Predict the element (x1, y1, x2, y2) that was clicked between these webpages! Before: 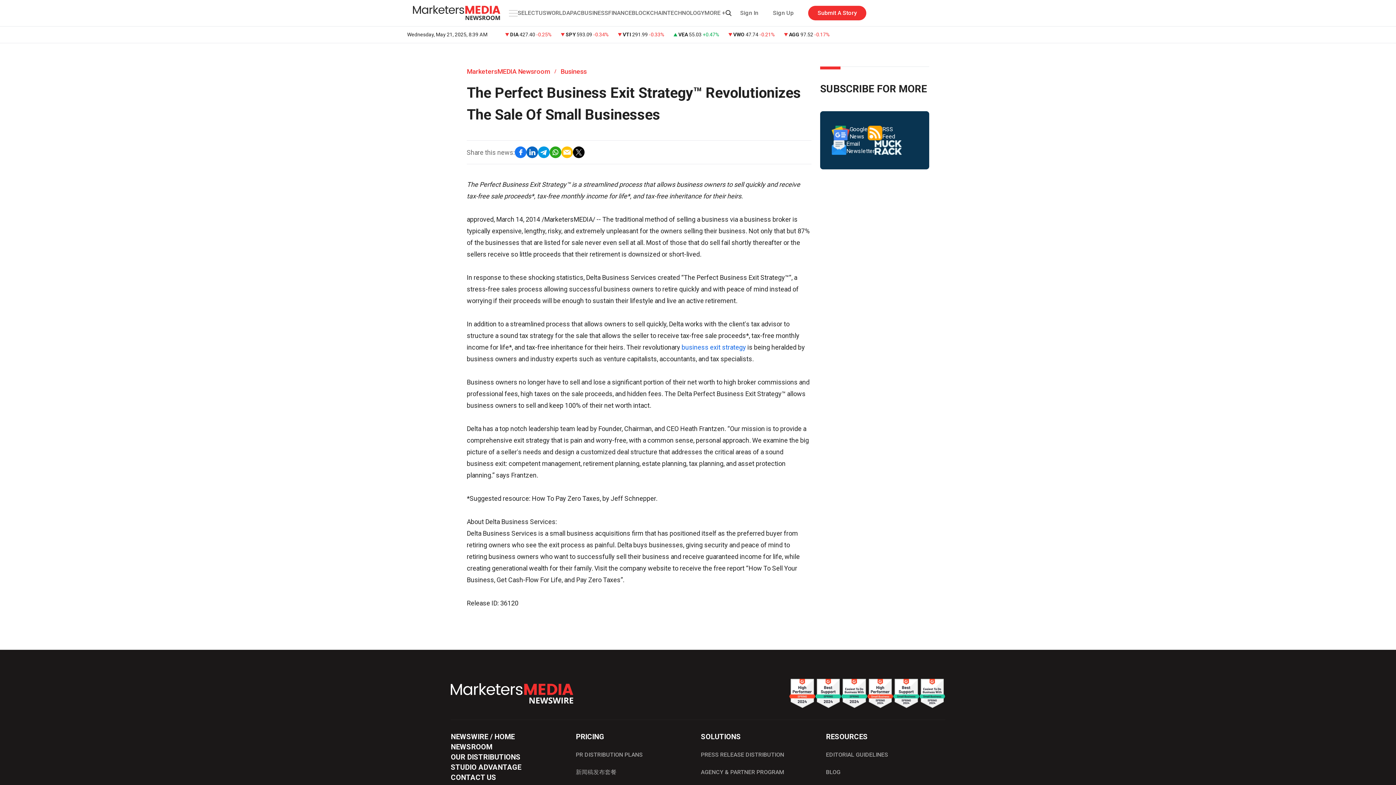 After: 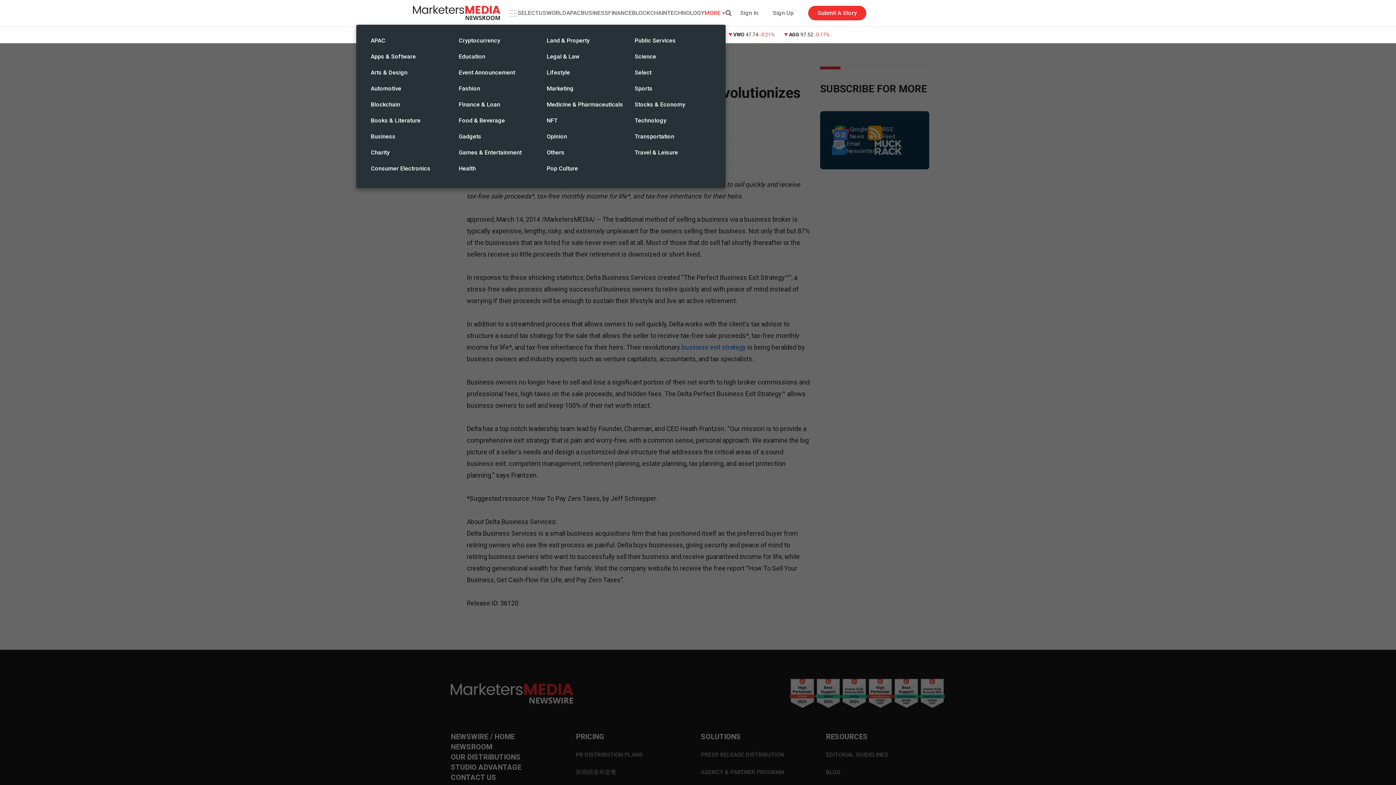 Action: bbox: (704, 8, 725, 17) label: MORE +